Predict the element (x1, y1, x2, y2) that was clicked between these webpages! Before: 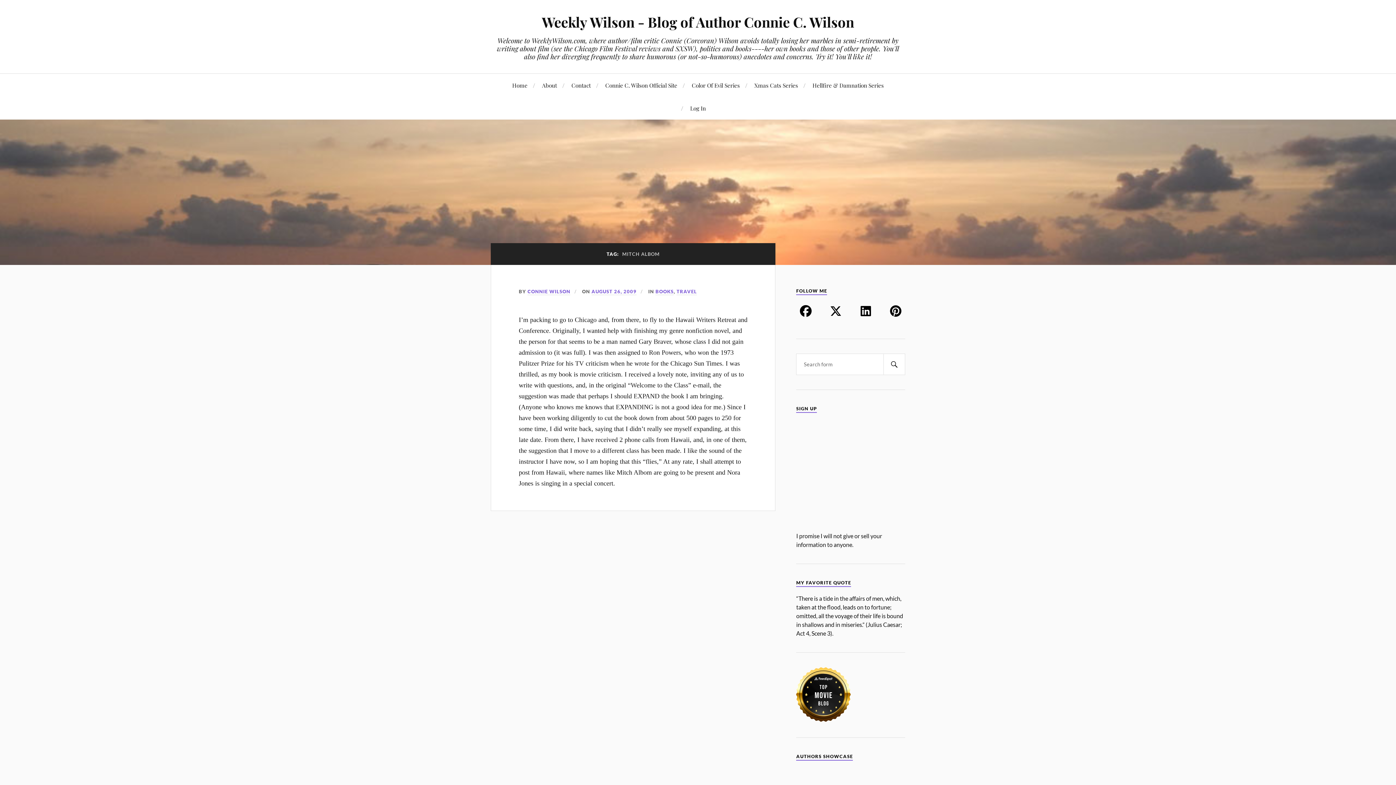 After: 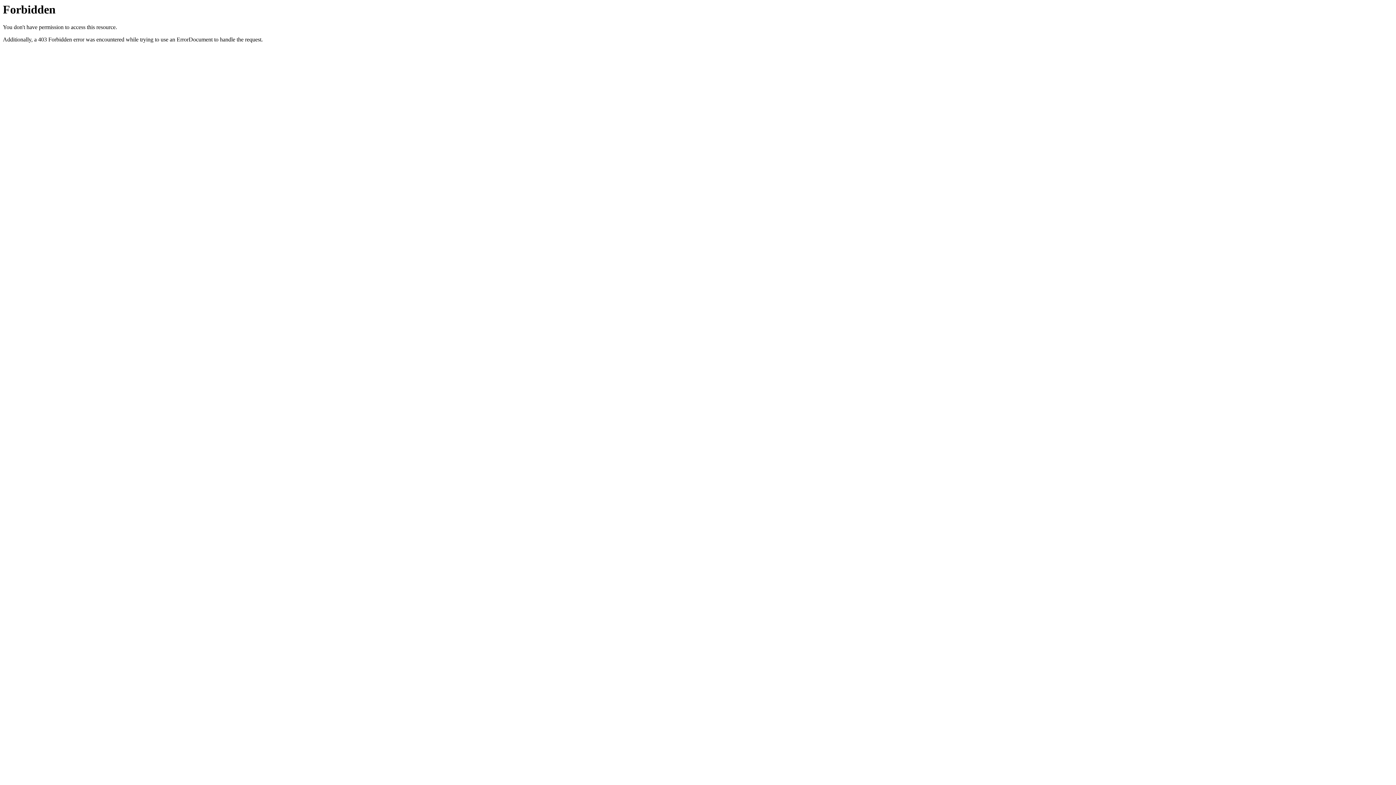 Action: bbox: (812, 73, 884, 96) label: Hellfire & Damnation Series